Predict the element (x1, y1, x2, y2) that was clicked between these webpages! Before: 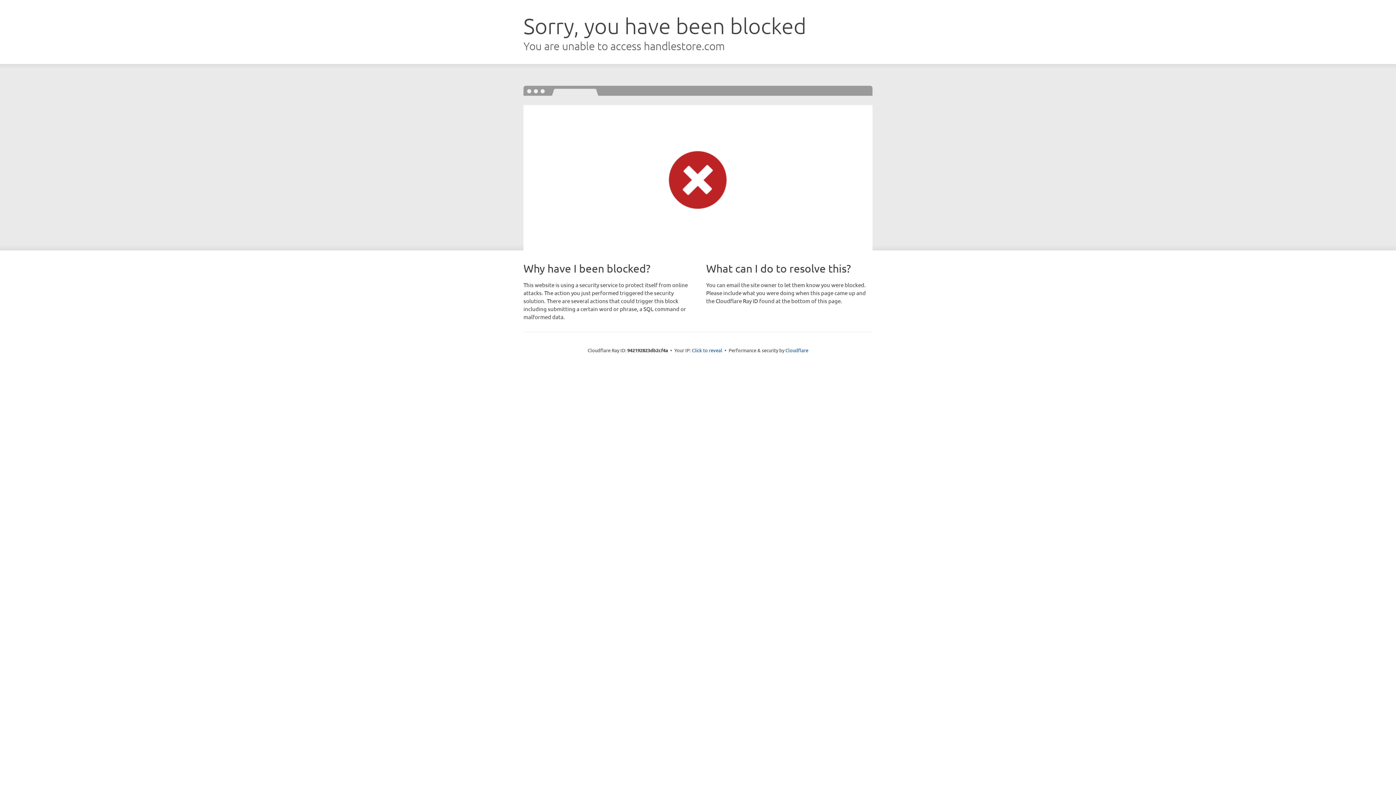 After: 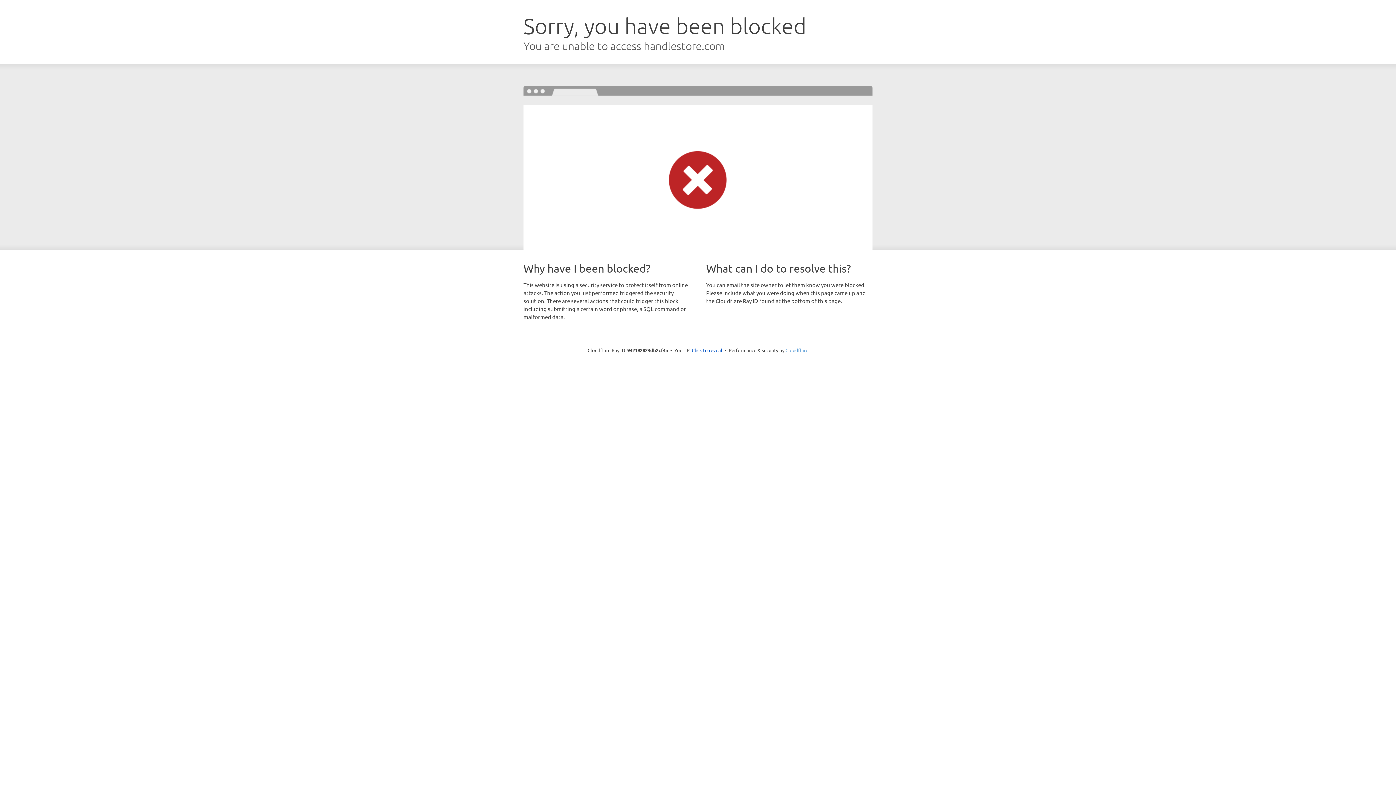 Action: label: Cloudflare bbox: (785, 347, 808, 353)